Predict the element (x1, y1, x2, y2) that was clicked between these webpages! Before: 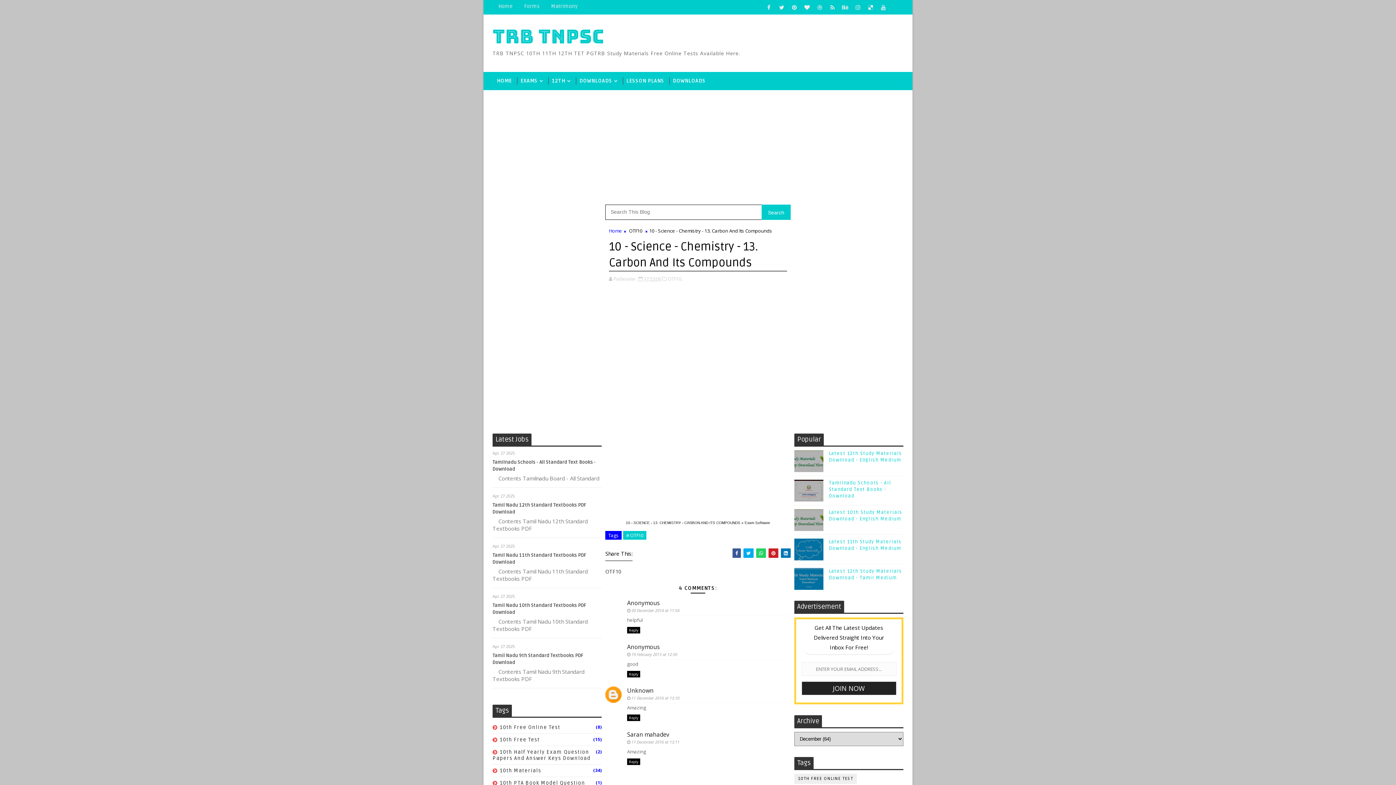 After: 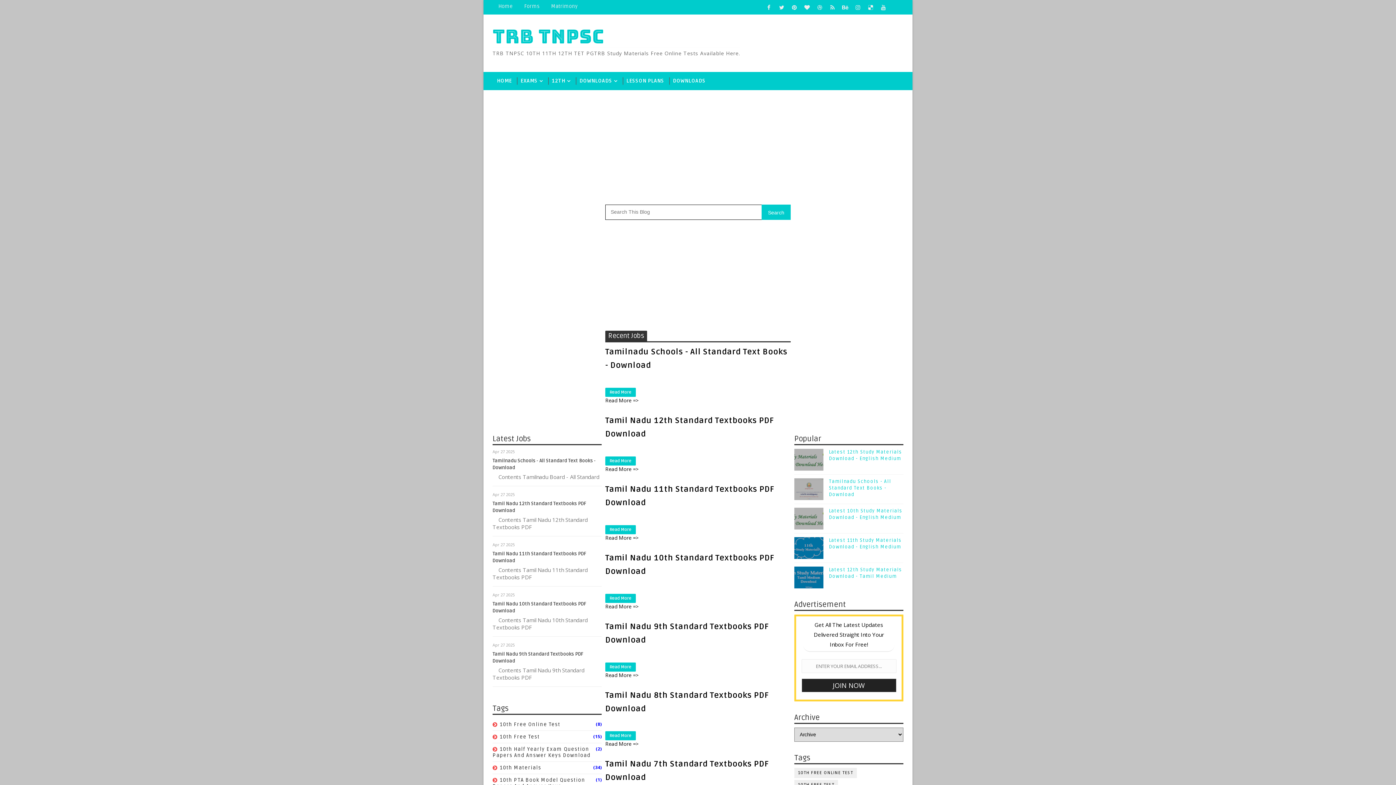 Action: label: Search bbox: (761, 204, 790, 220)